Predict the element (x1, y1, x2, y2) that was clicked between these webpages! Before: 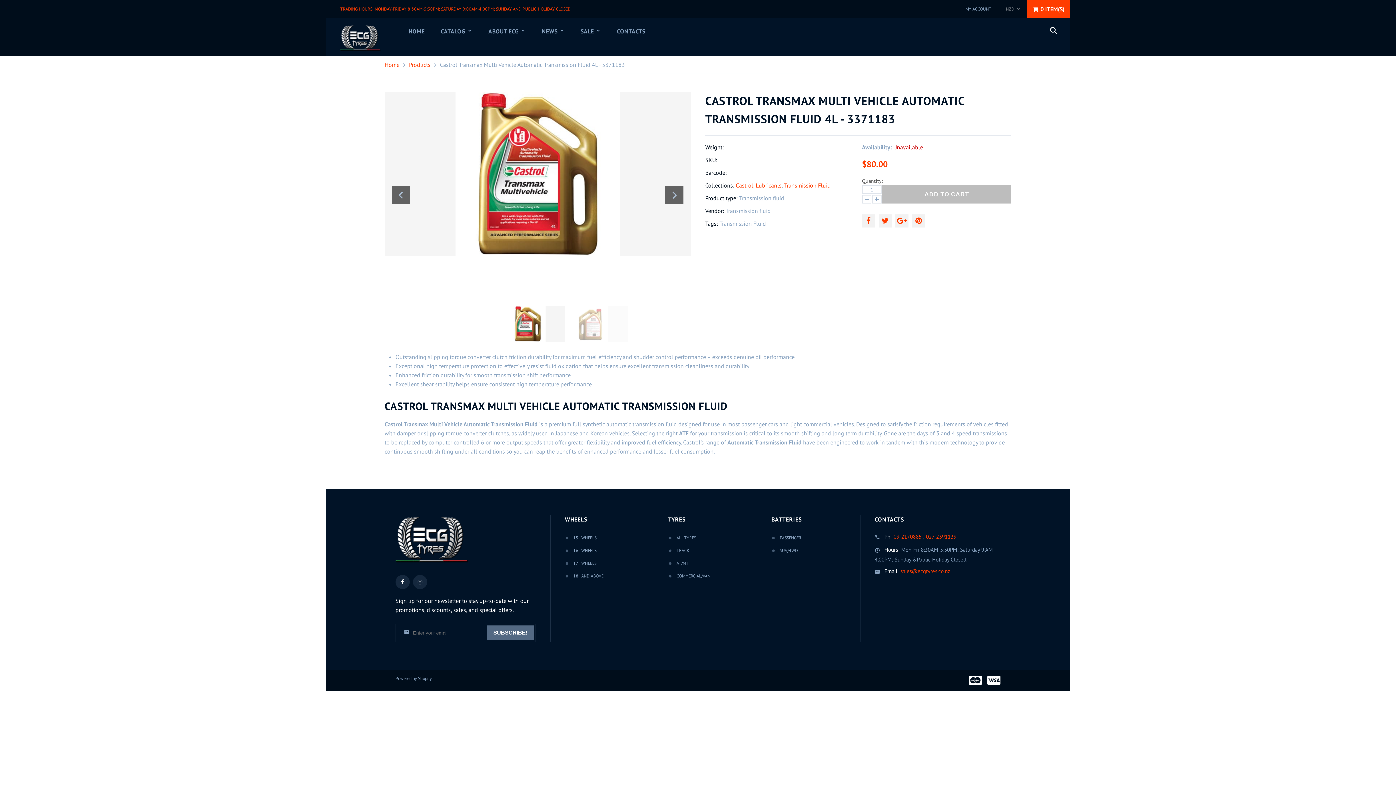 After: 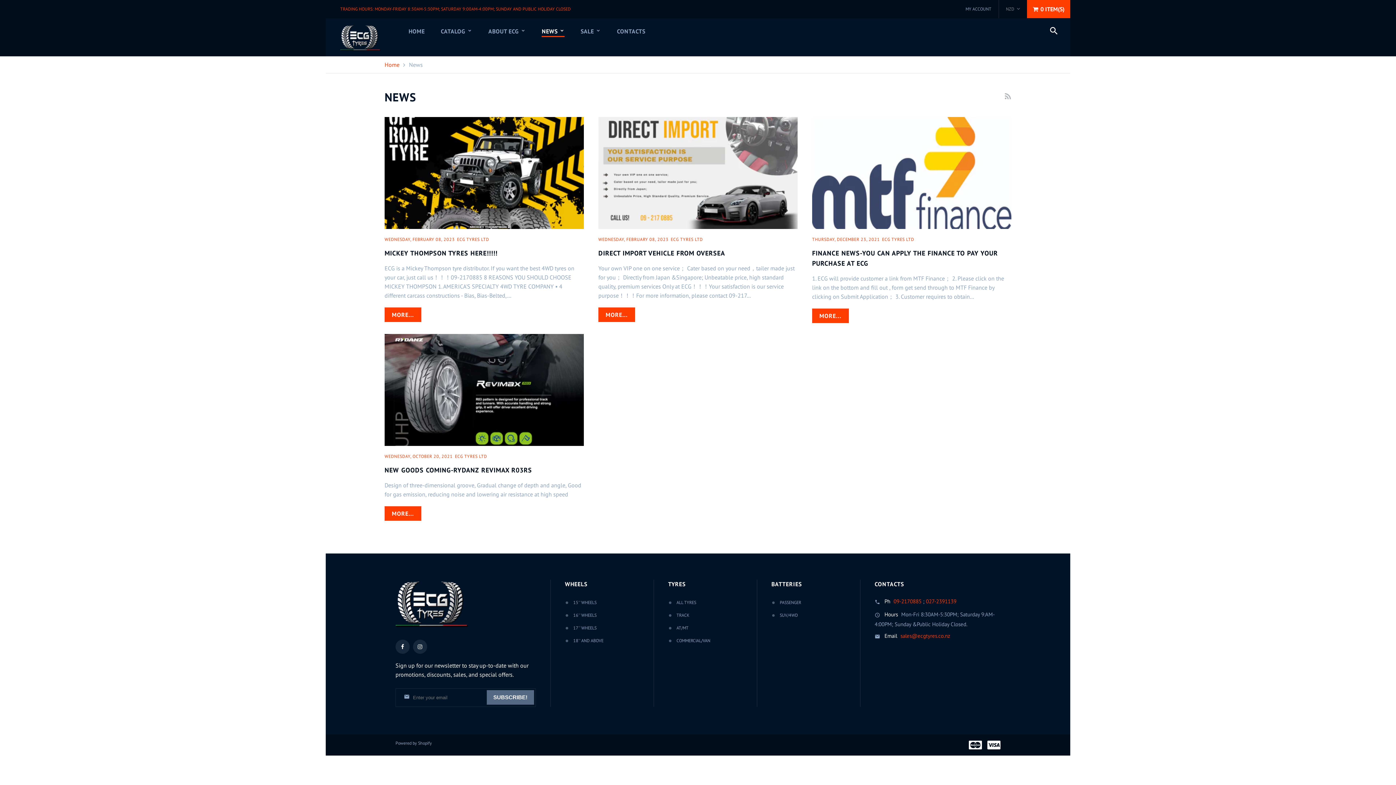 Action: label: NEWS  bbox: (541, 24, 564, 37)